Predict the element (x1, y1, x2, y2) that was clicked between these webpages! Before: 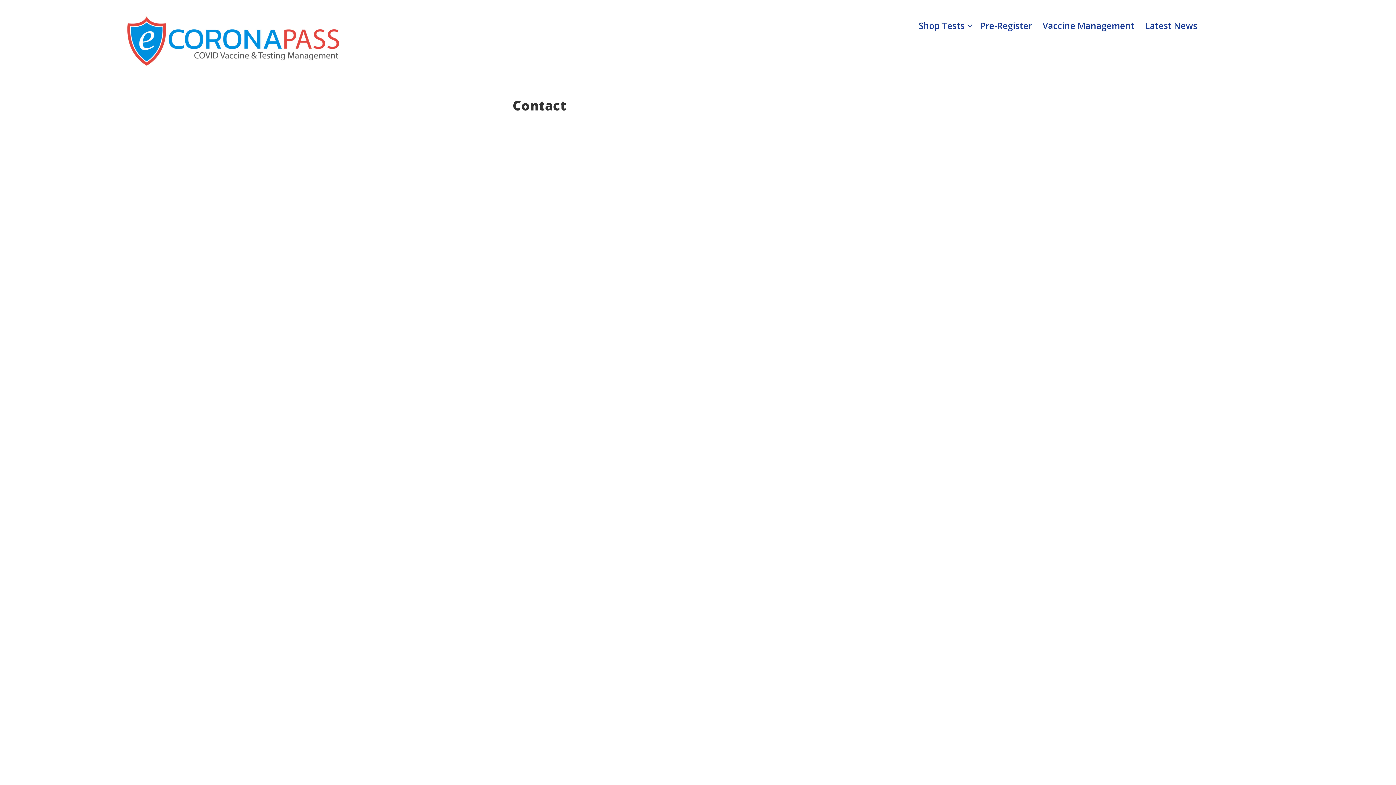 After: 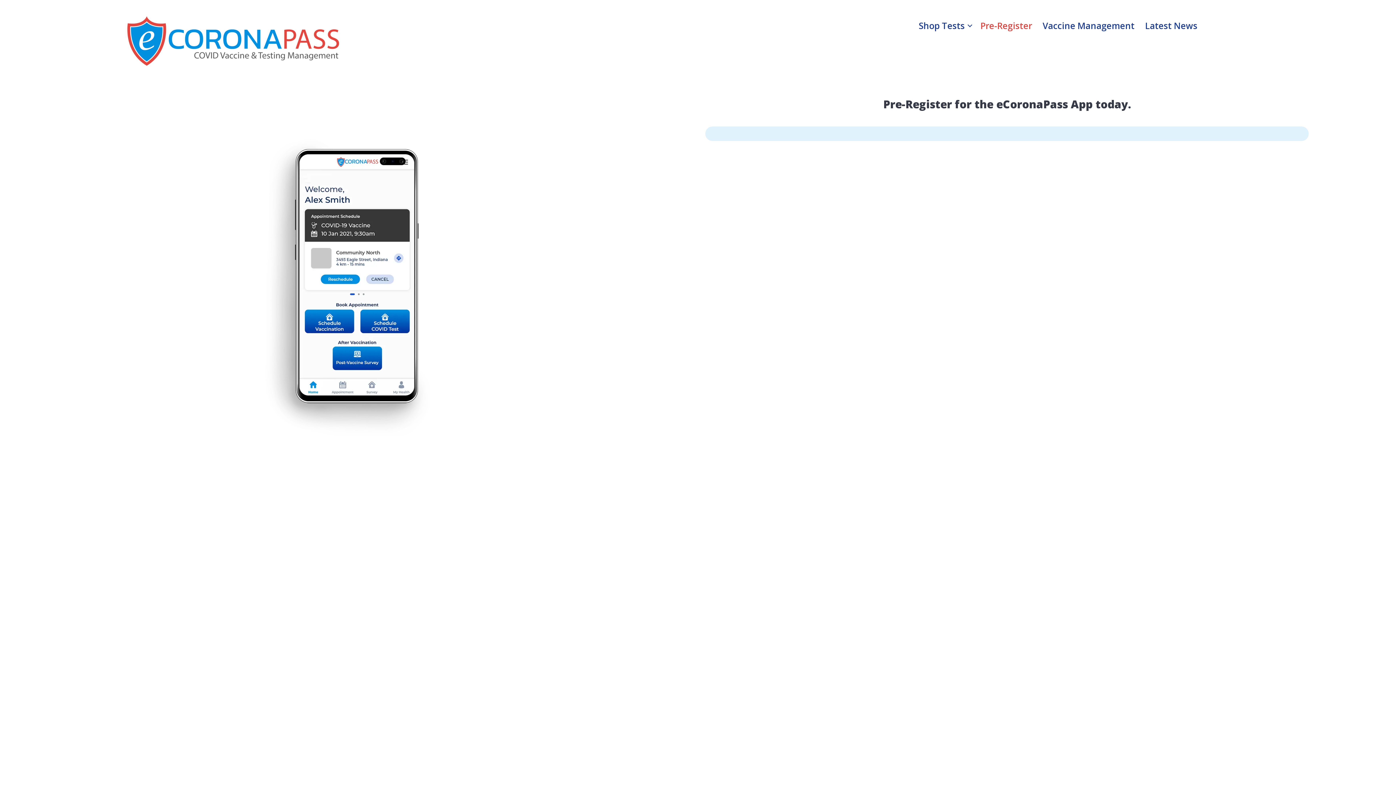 Action: label: Pre-Register bbox: (975, 14, 1037, 37)